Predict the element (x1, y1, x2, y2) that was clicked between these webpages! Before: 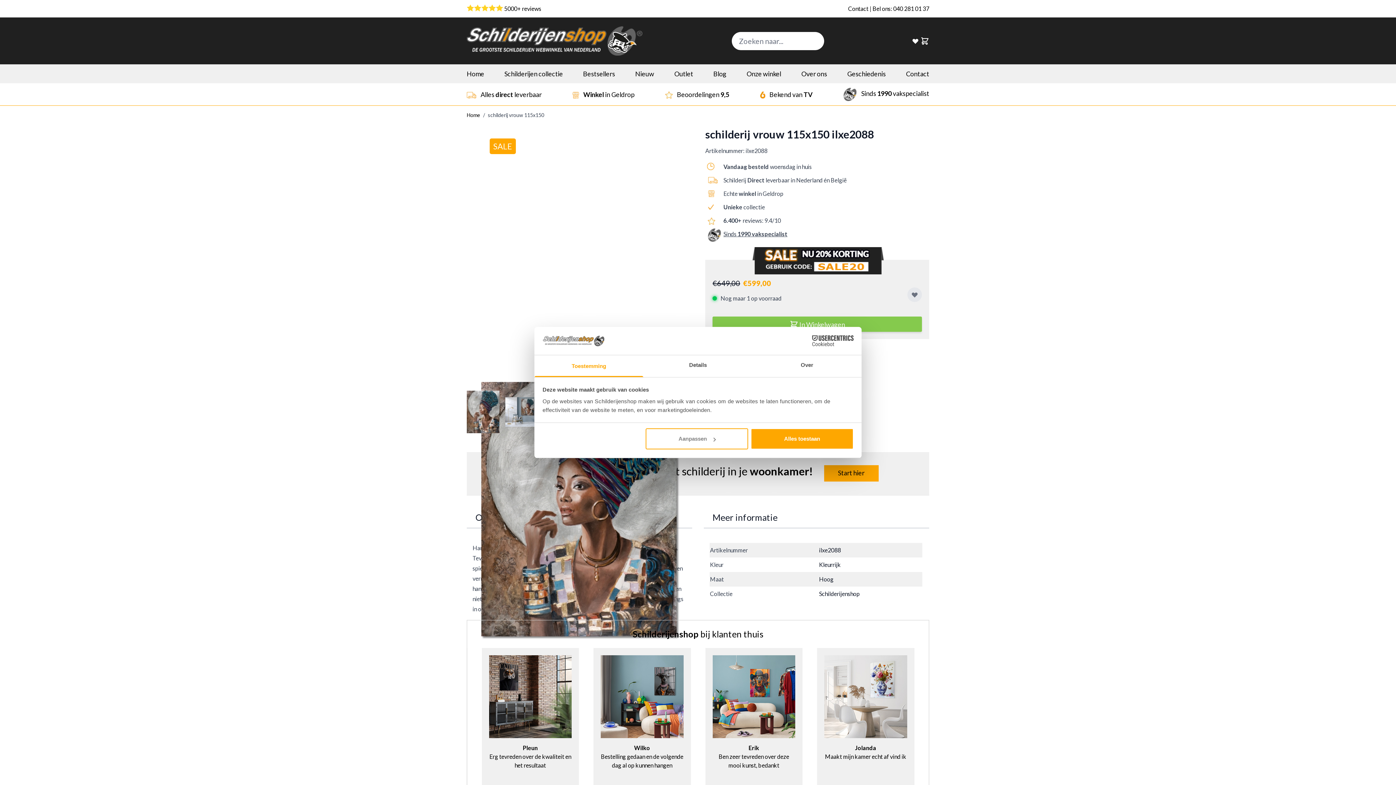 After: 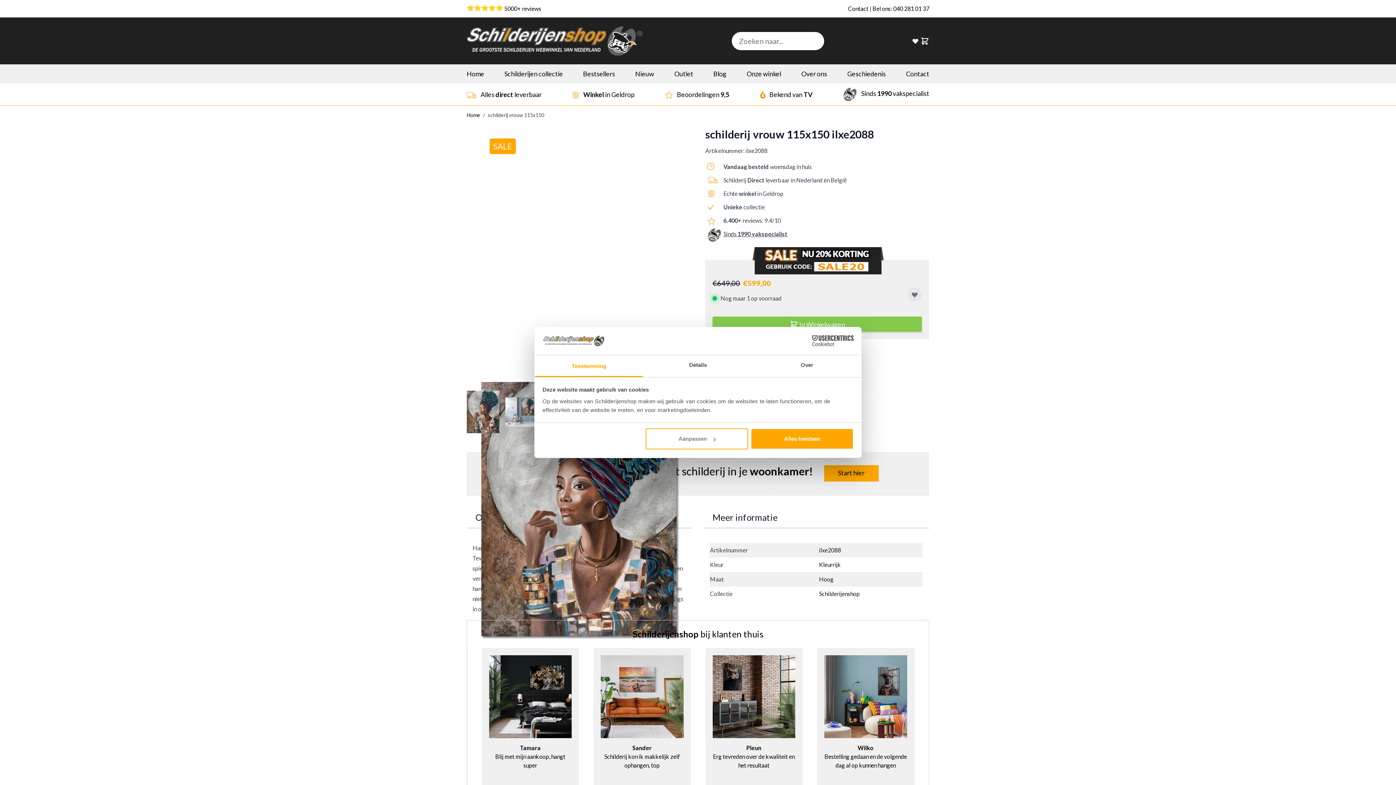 Action: label:  5000+ reviews bbox: (466, 4, 541, 13)